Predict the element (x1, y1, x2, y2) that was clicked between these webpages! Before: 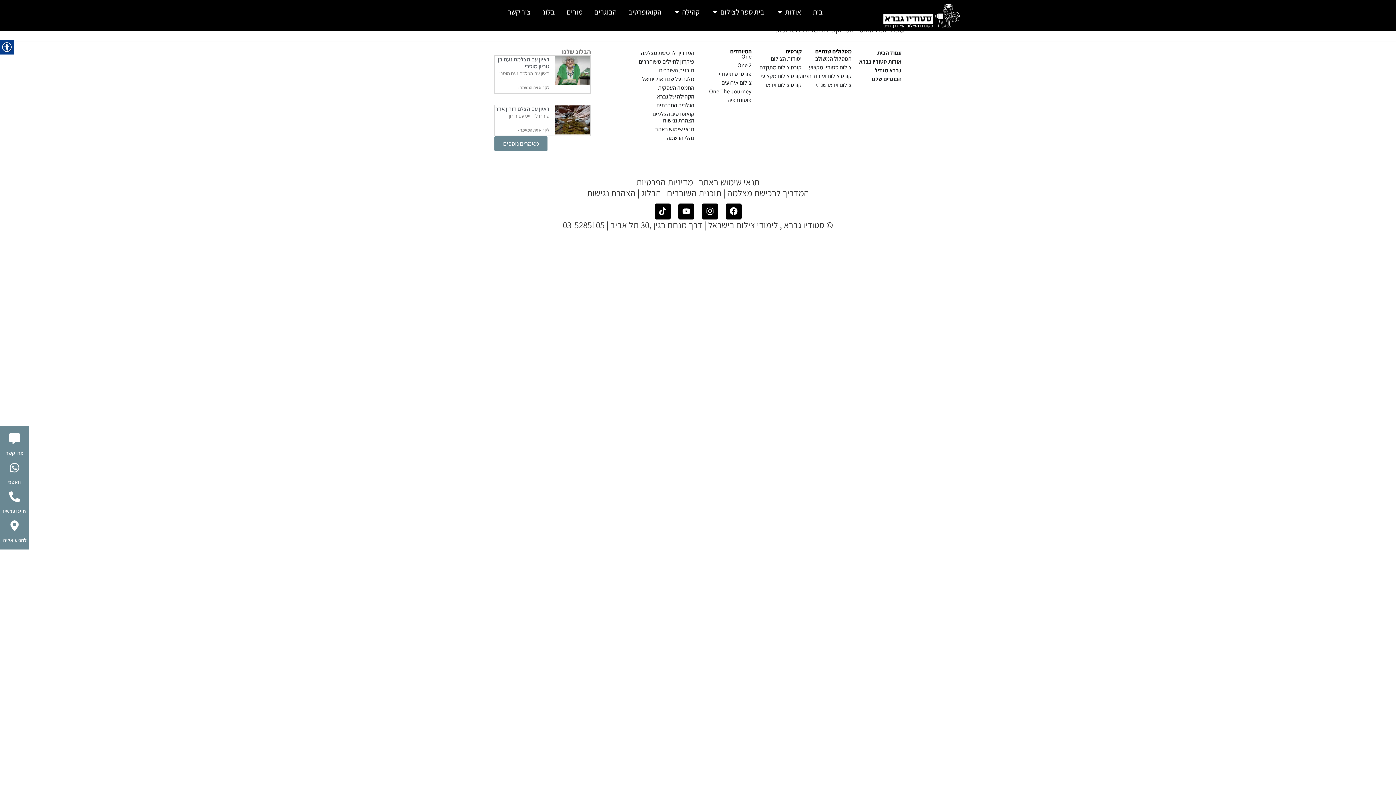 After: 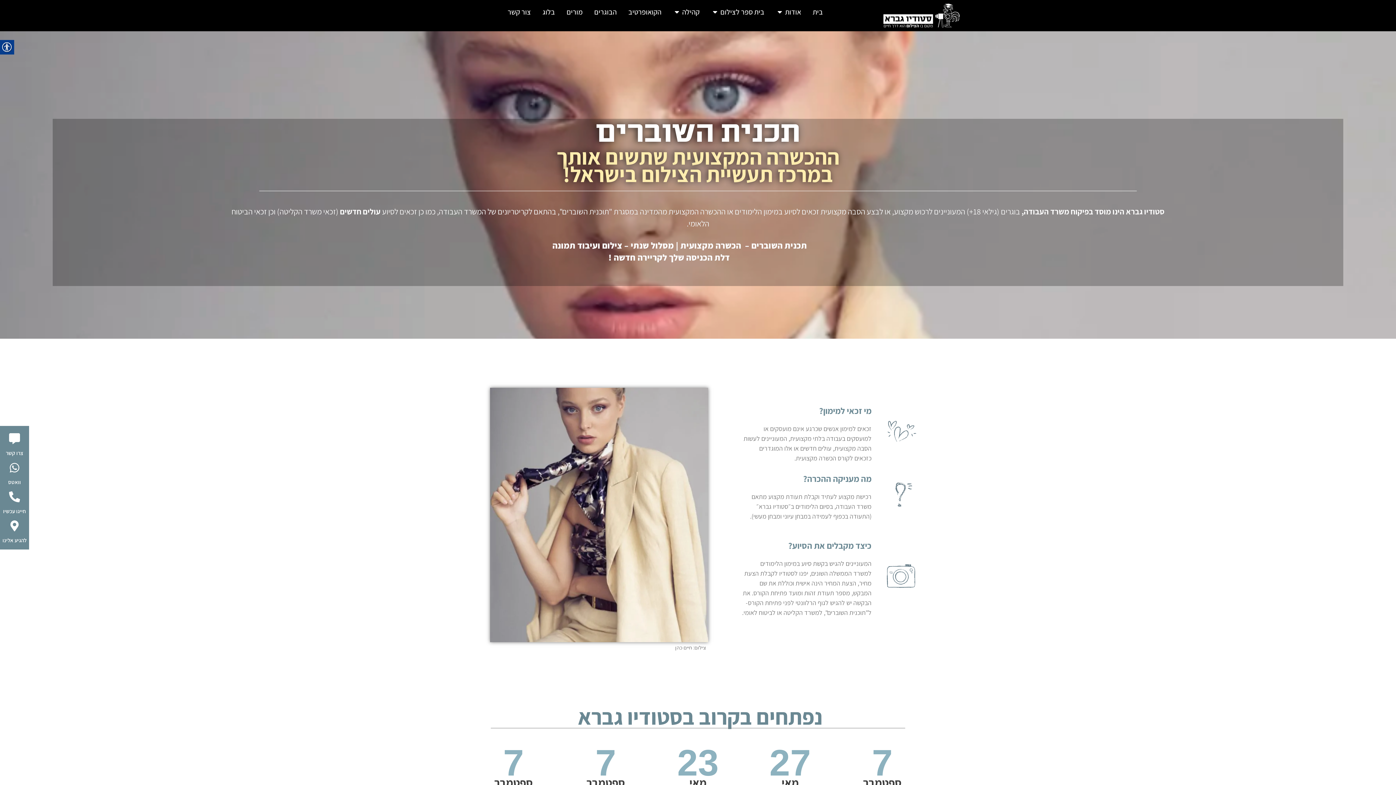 Action: label: תוכנית השוברים bbox: (667, 186, 721, 198)